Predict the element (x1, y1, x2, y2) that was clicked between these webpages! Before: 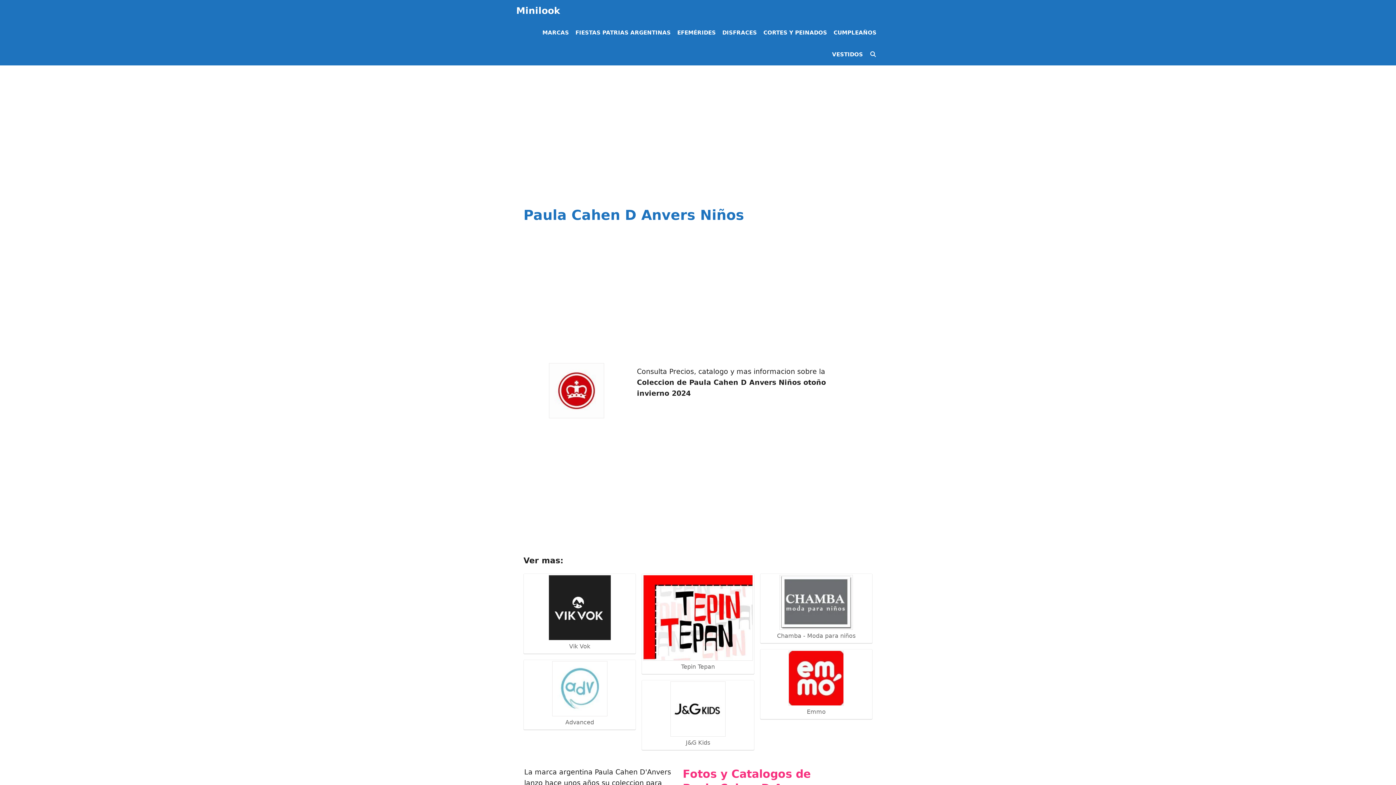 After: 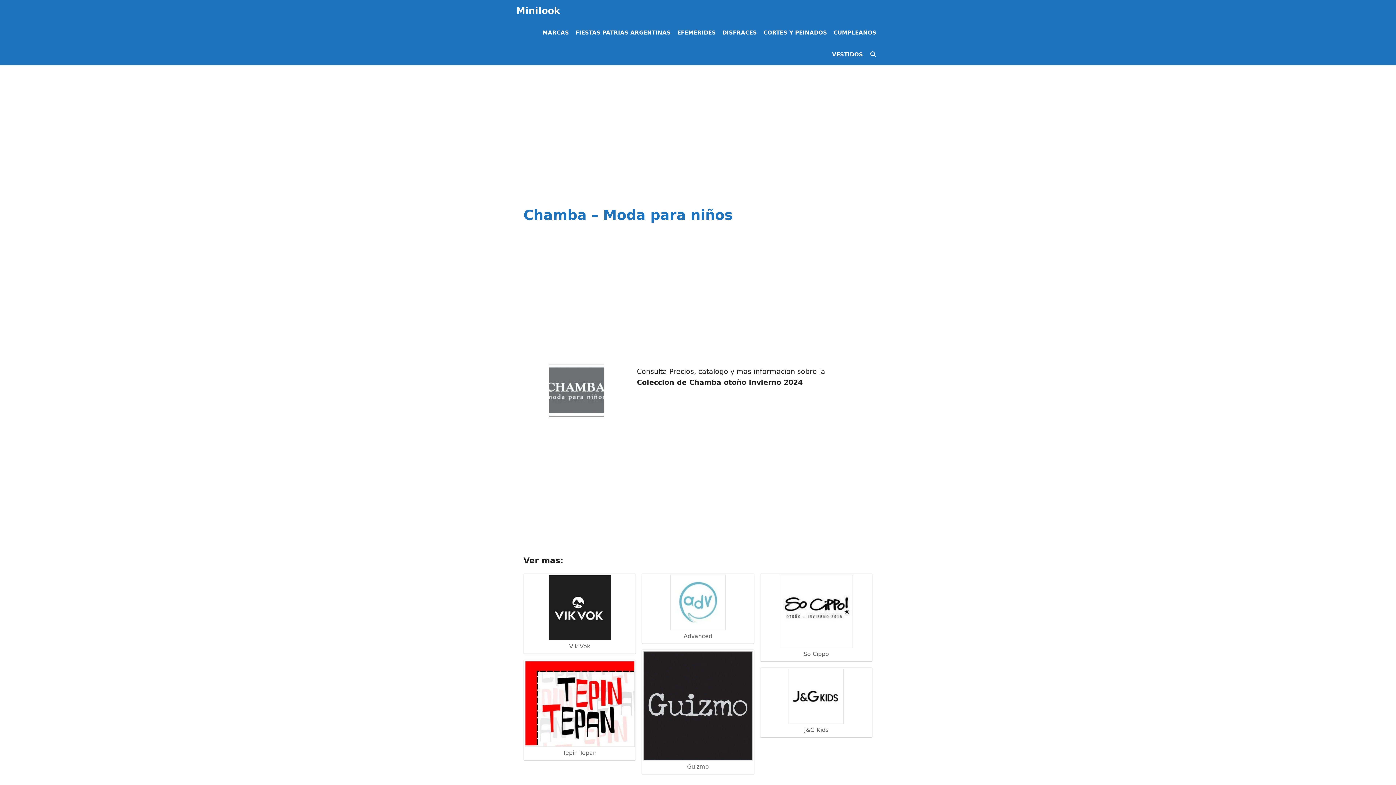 Action: label: Chamba - Moda para niños bbox: (761, 575, 871, 640)